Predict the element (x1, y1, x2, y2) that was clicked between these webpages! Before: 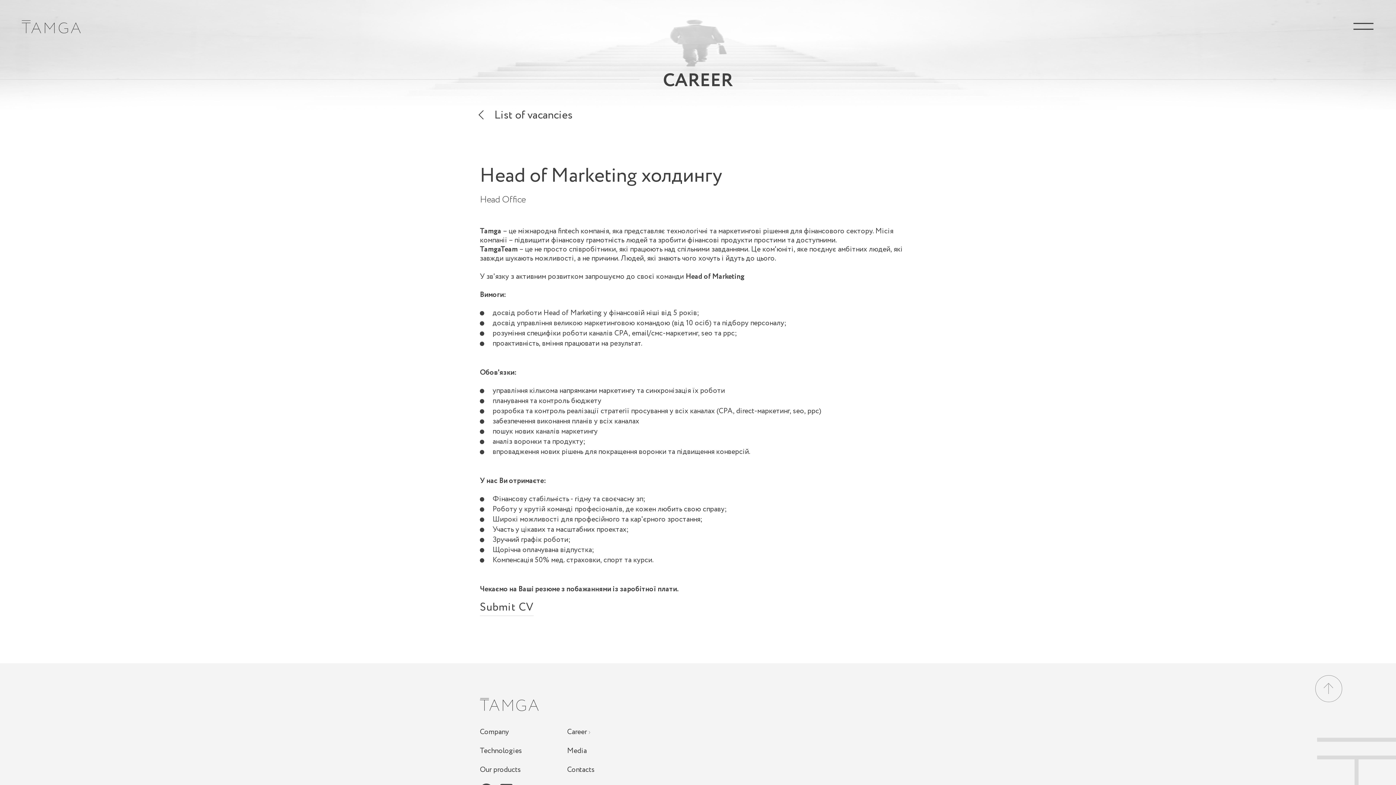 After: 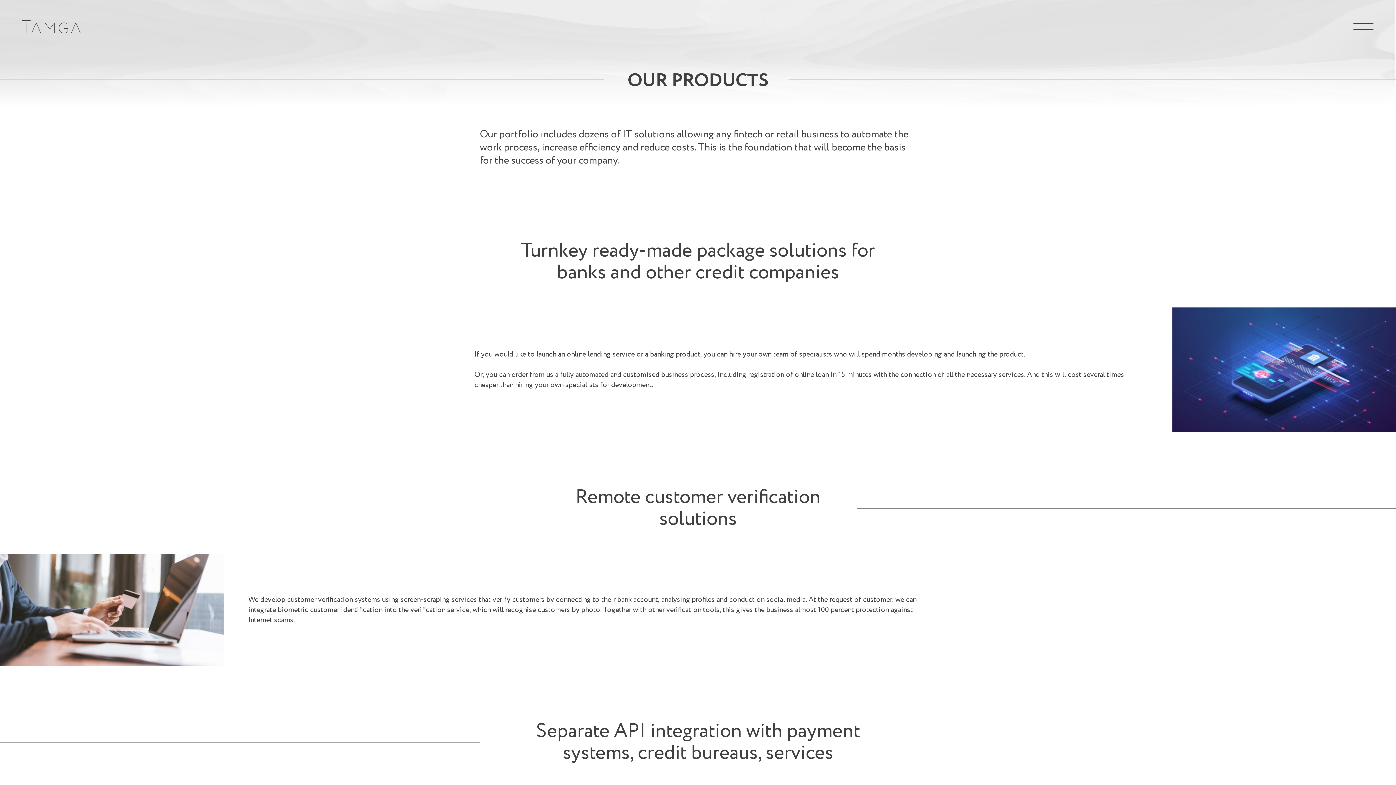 Action: label: Our products bbox: (480, 765, 521, 777)